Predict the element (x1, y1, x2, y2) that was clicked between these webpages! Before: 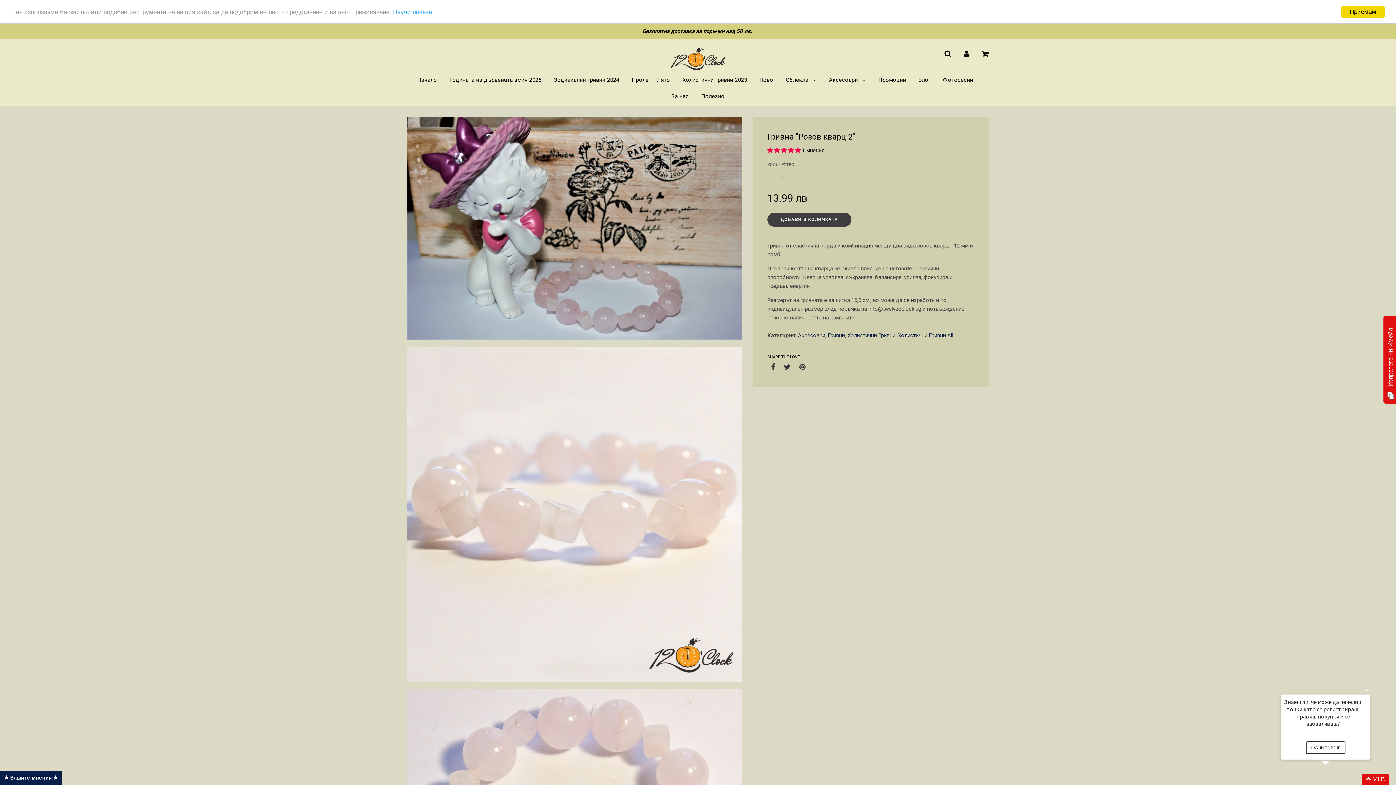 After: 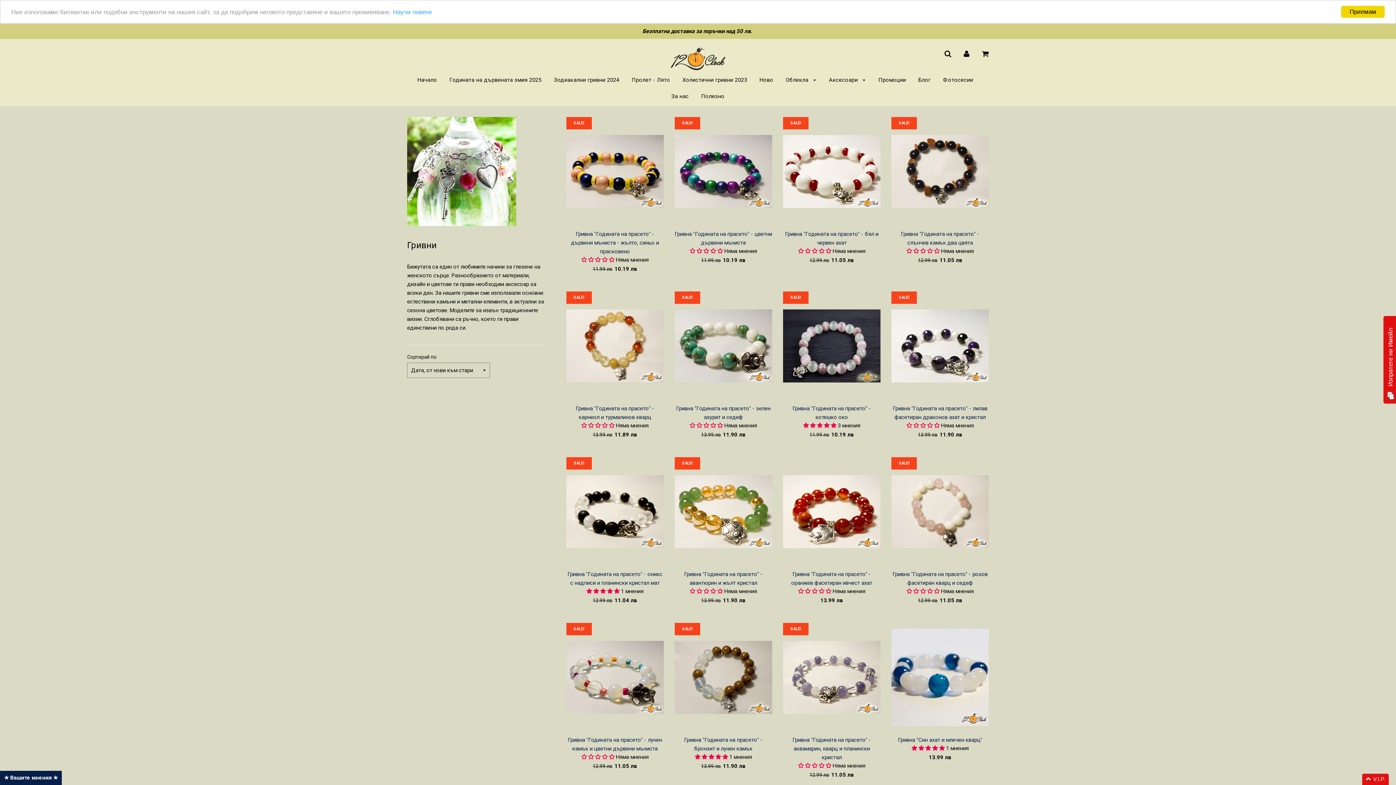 Action: label: Гривни bbox: (827, 332, 845, 338)